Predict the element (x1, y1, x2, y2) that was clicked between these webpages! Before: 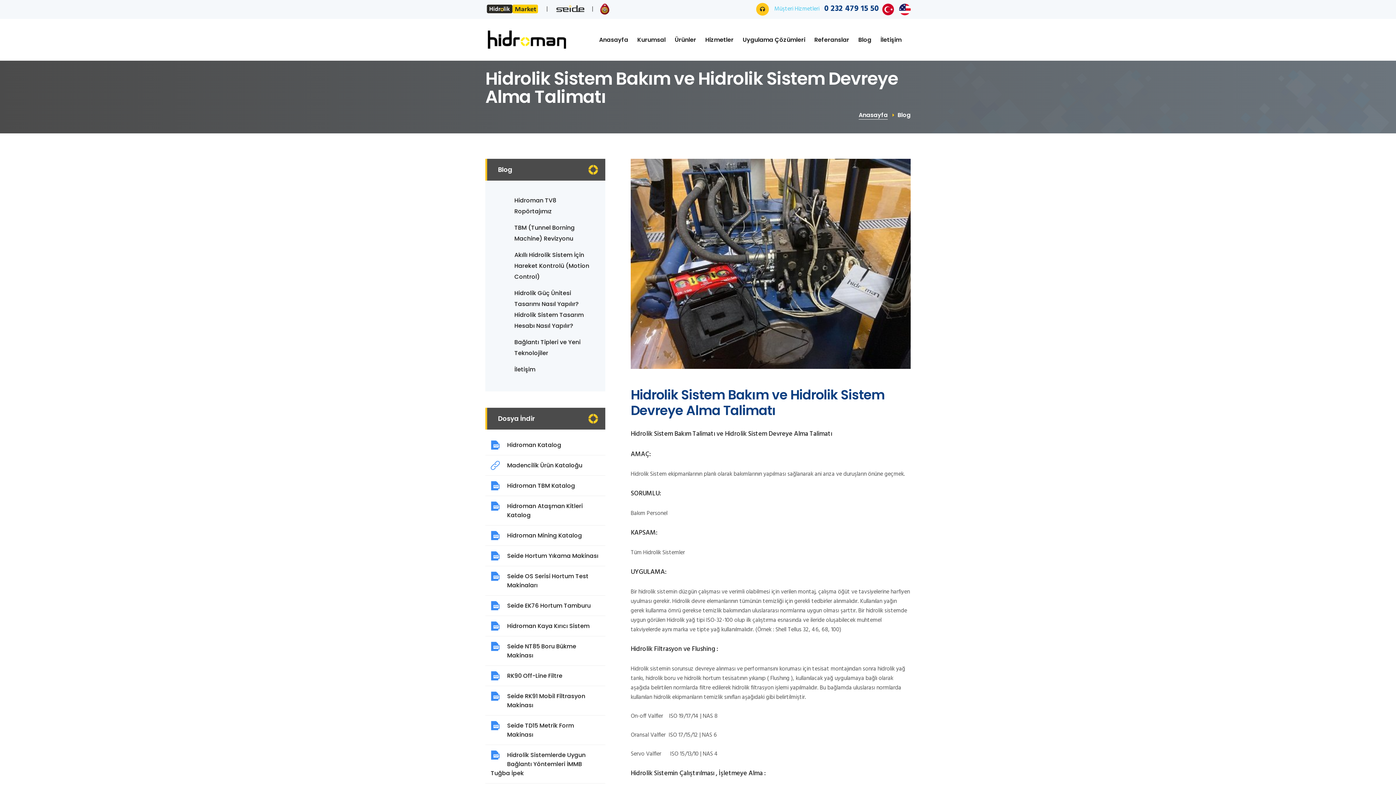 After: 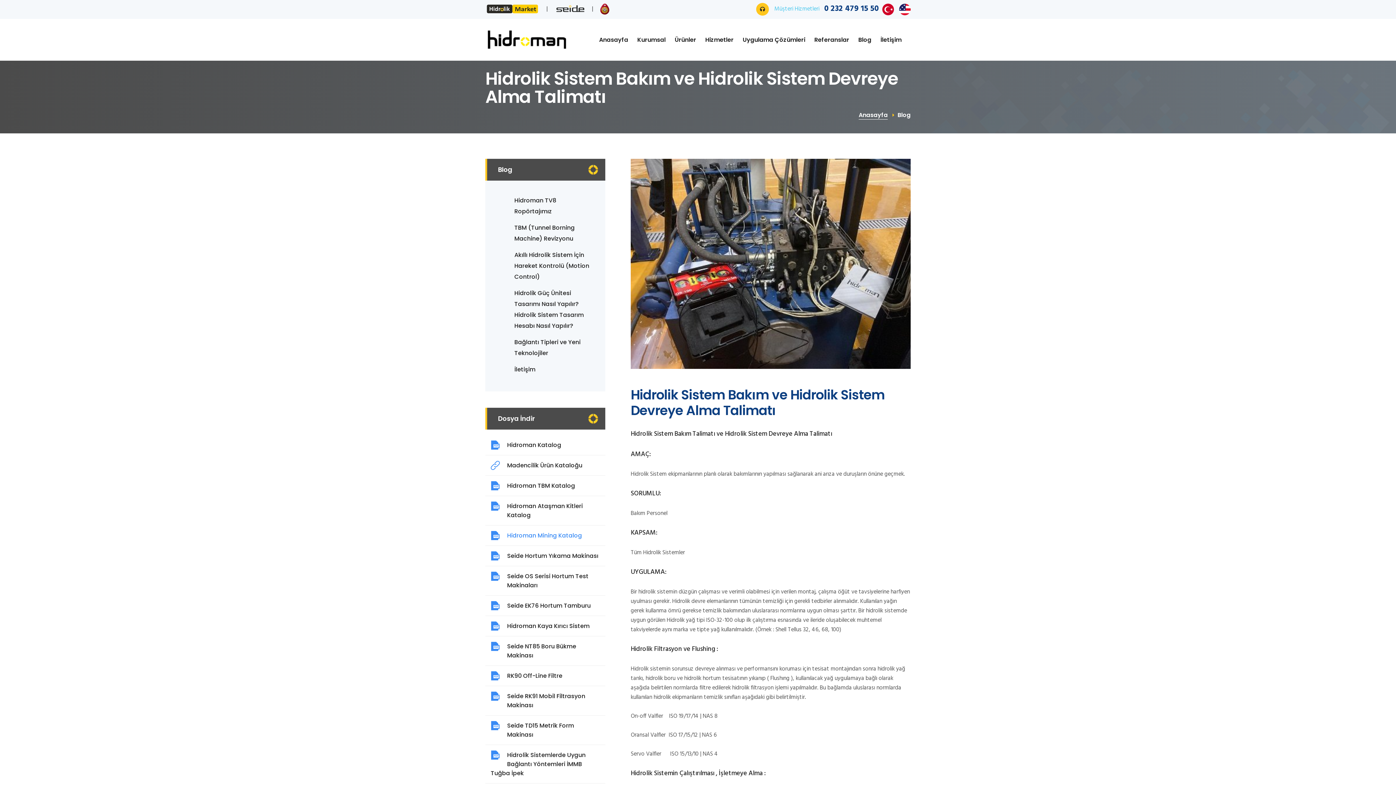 Action: bbox: (485, 525, 605, 546) label: Hidroman Mining Katalog